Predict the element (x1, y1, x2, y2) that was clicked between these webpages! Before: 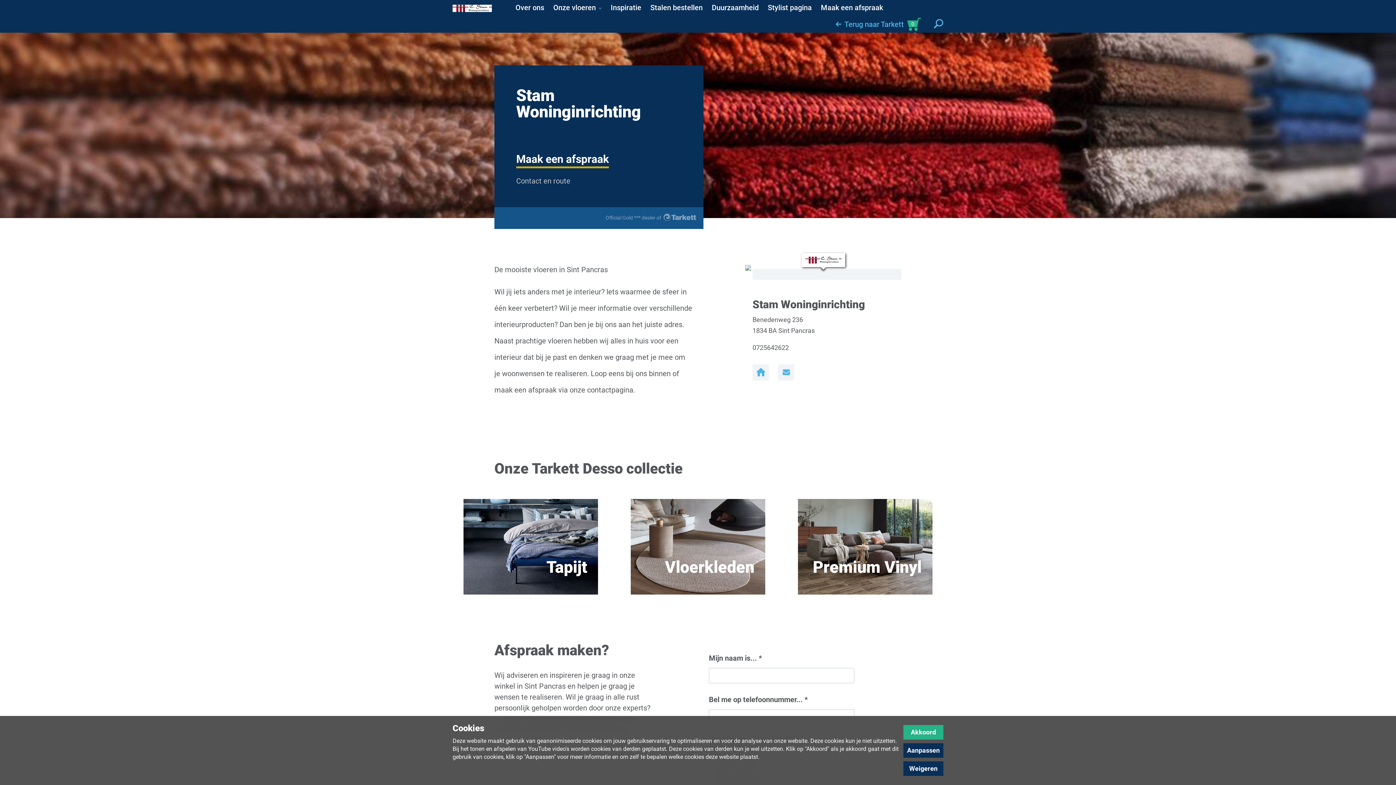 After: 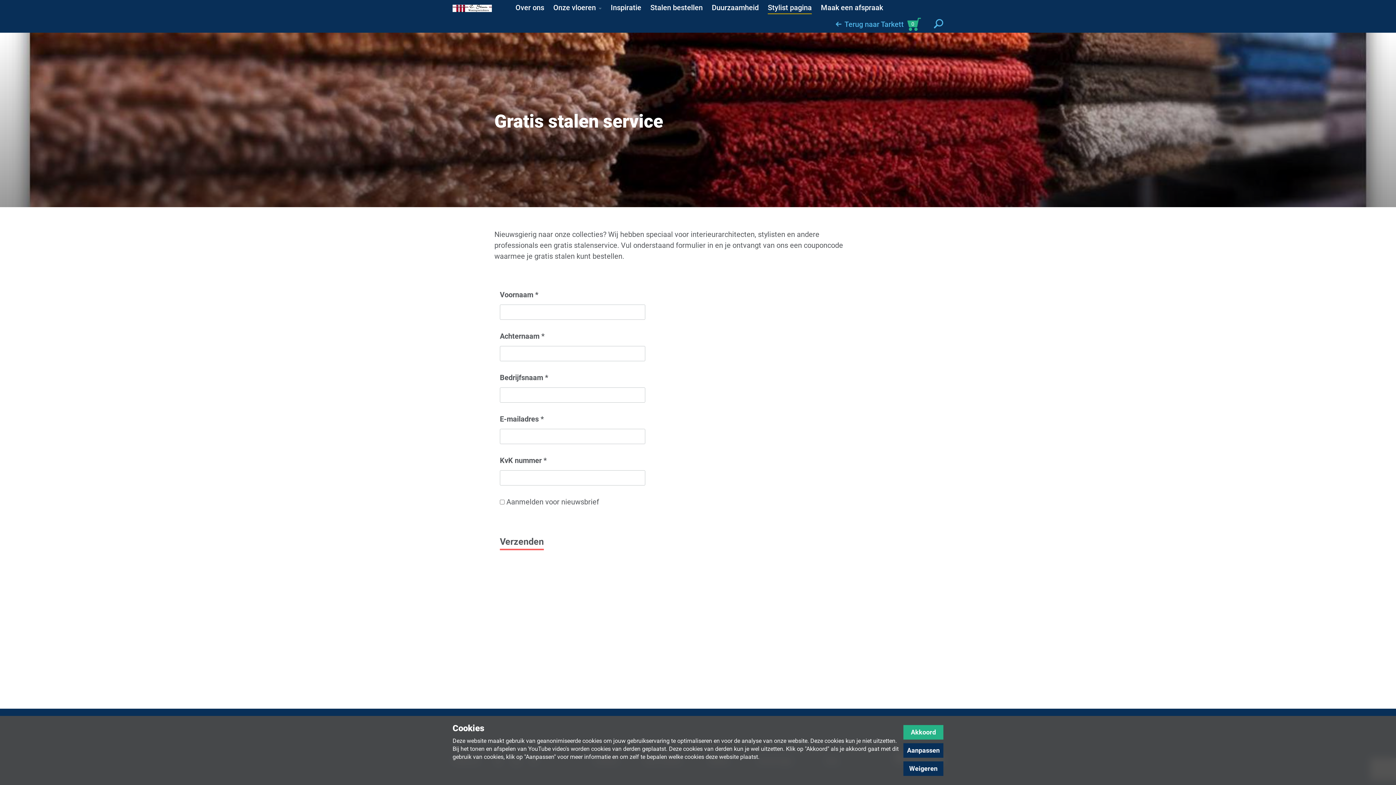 Action: bbox: (764, 3, 817, 11) label: Stylist pagina 